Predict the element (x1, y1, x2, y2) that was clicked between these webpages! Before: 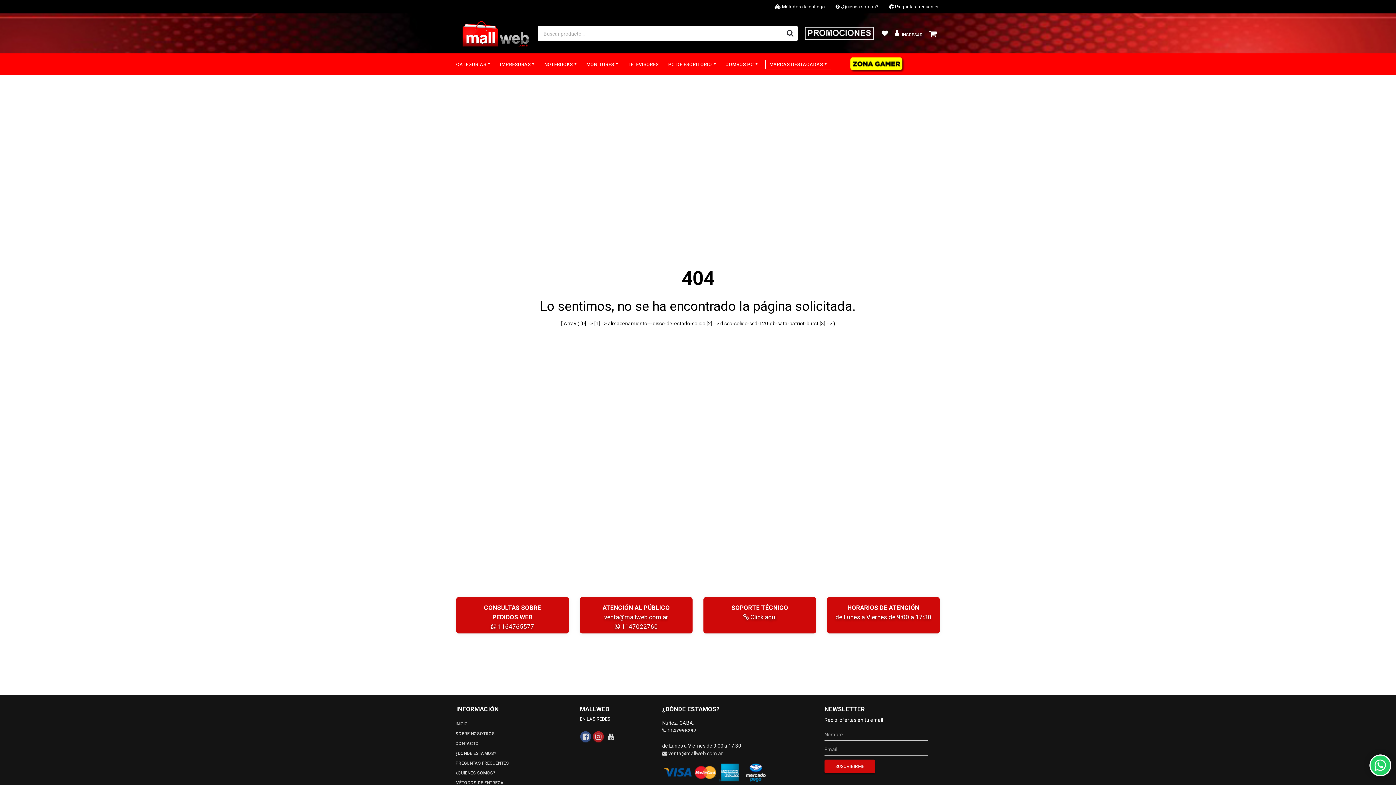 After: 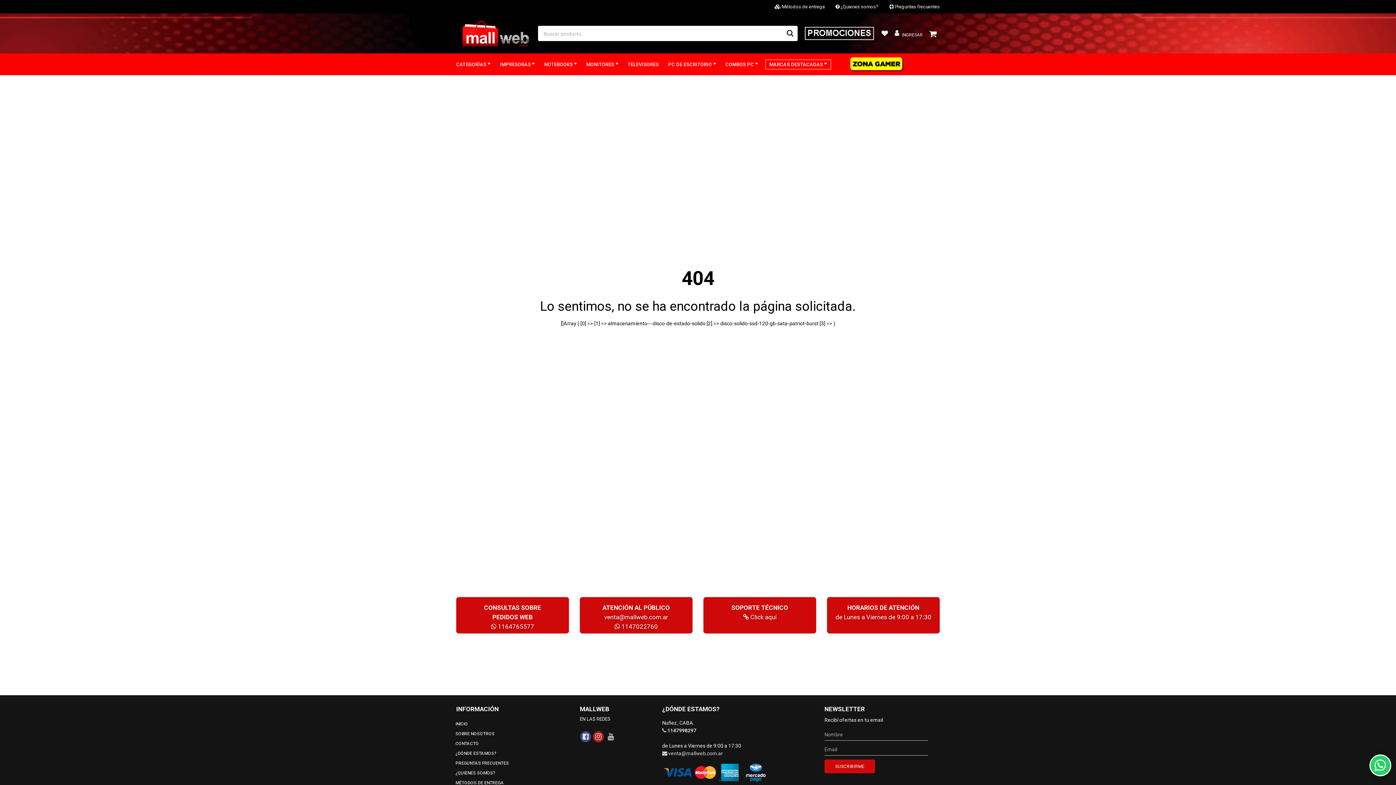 Action: bbox: (881, 26, 888, 40)